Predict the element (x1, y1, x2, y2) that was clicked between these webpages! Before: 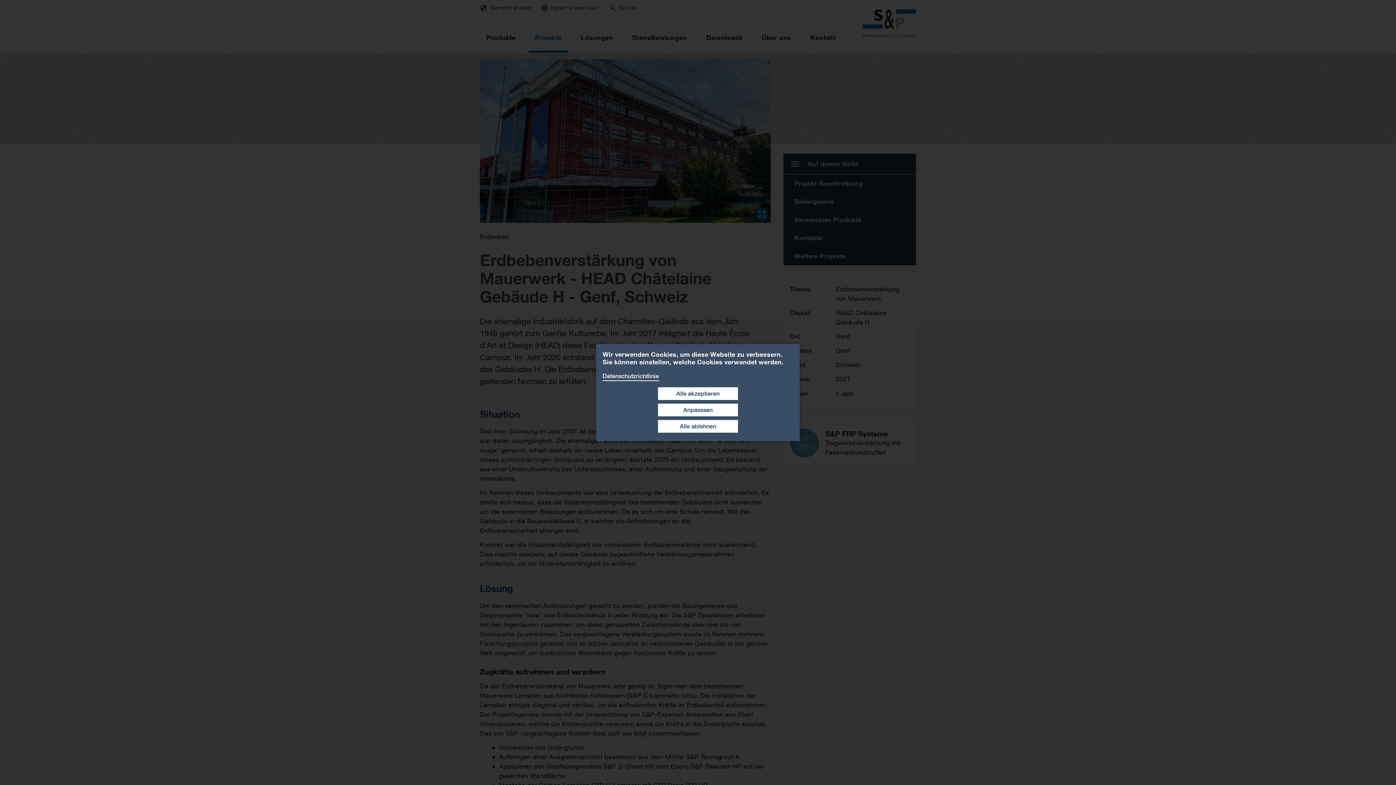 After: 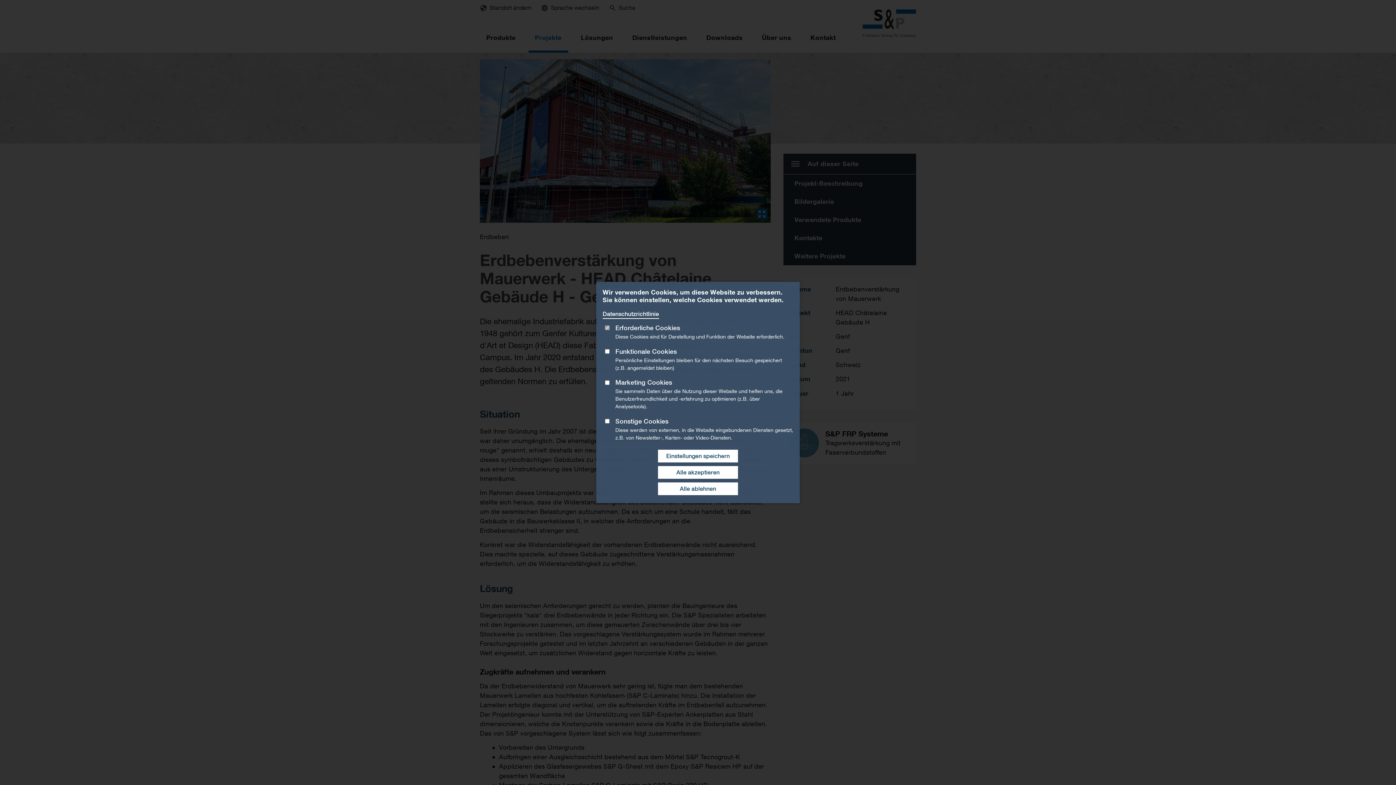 Action: label: Anpasssen bbox: (658, 403, 738, 416)